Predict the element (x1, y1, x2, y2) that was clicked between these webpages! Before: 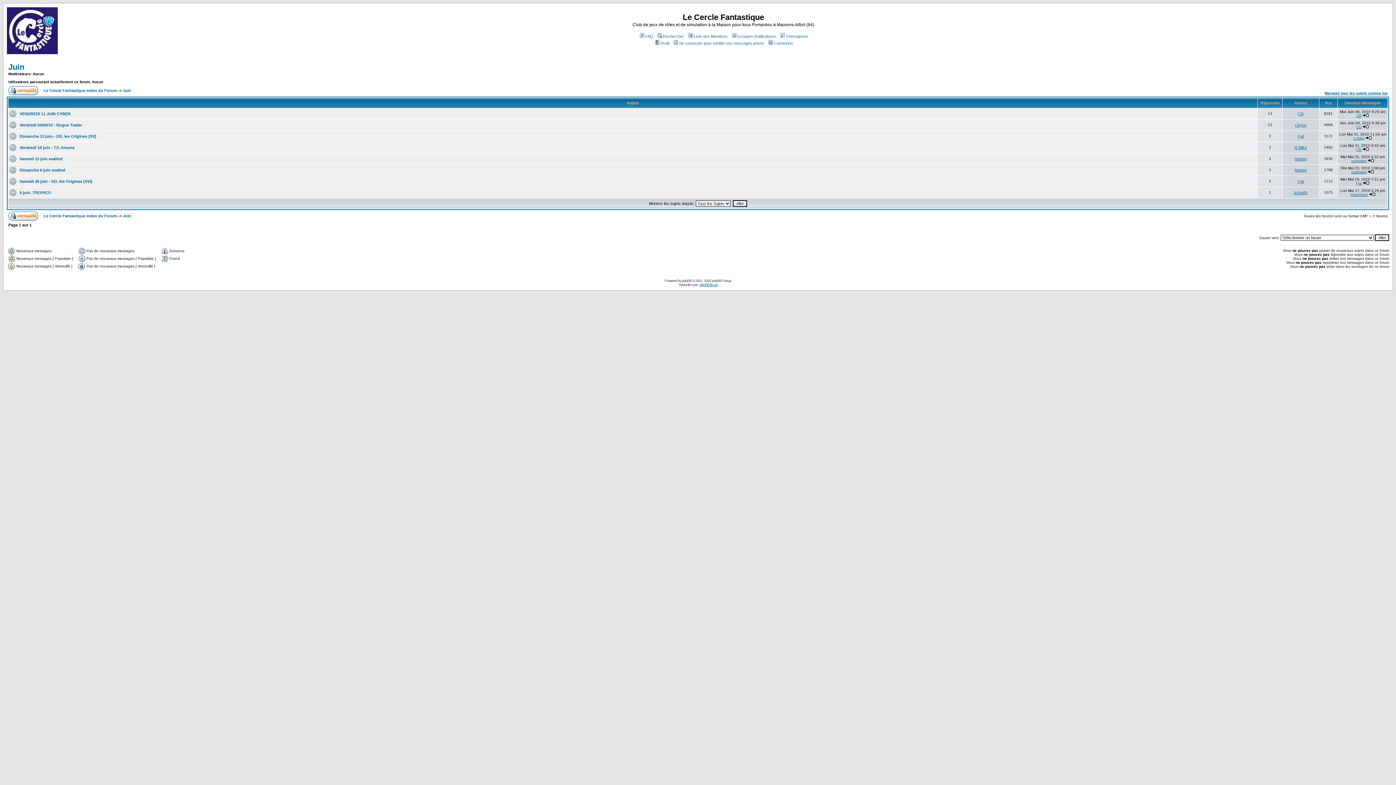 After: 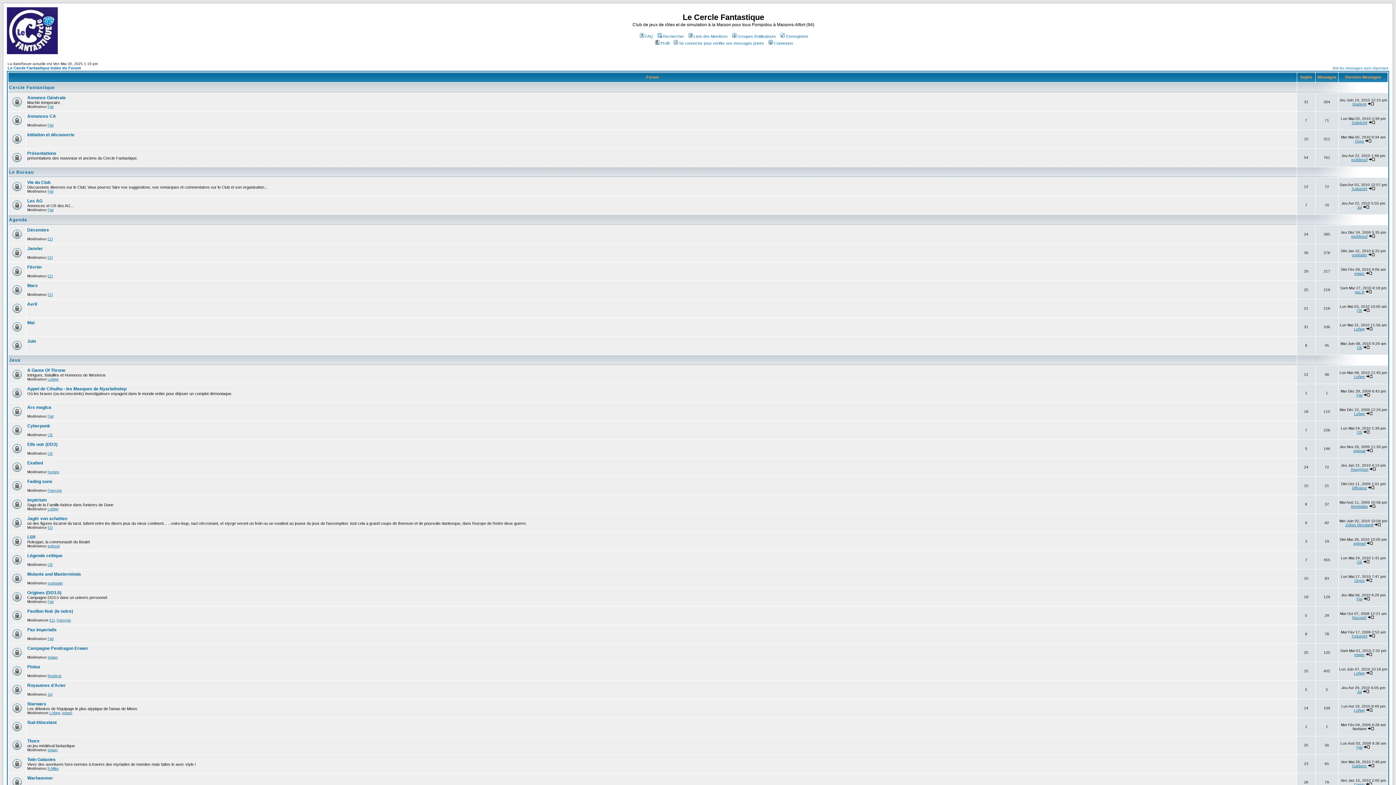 Action: bbox: (43, 88, 117, 92) label: Le Cercle Fantastique Index du Forum